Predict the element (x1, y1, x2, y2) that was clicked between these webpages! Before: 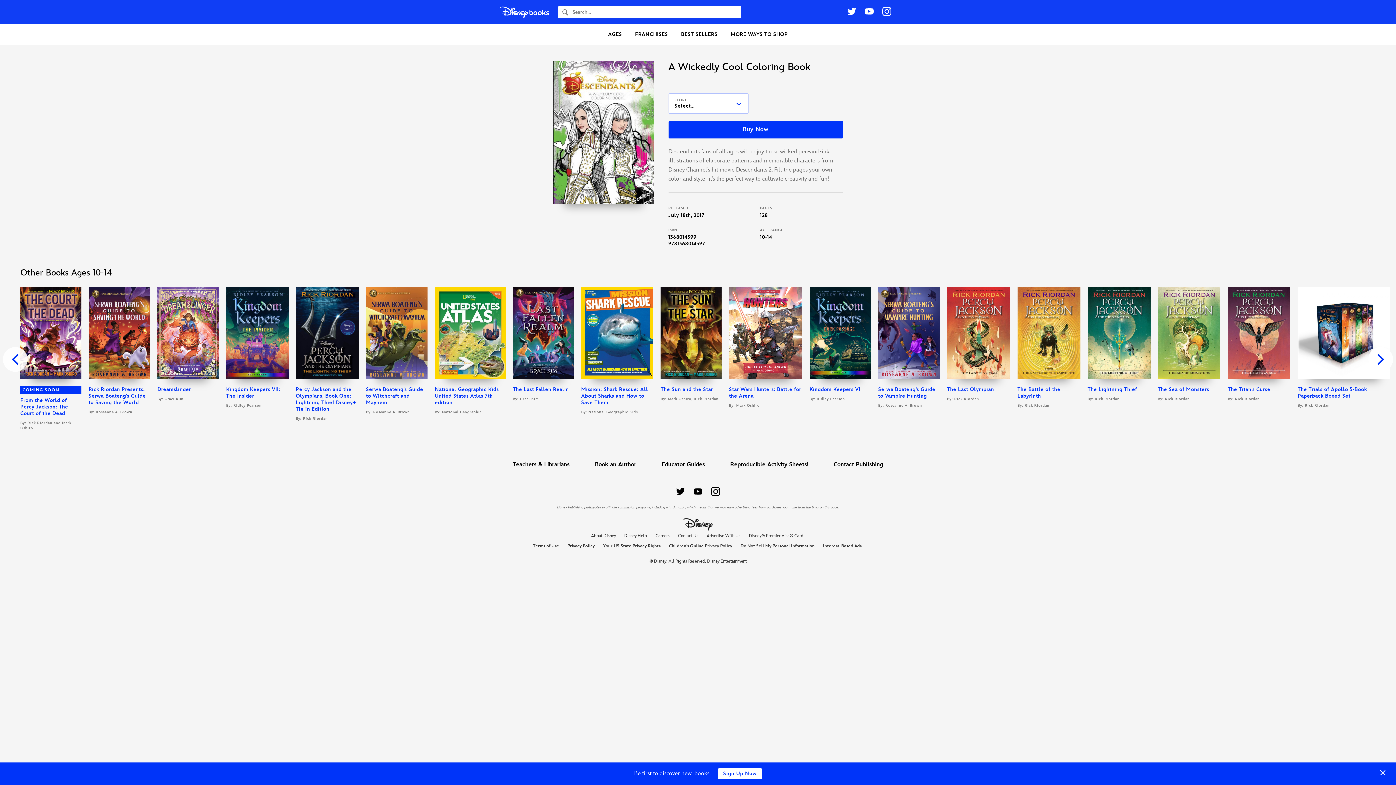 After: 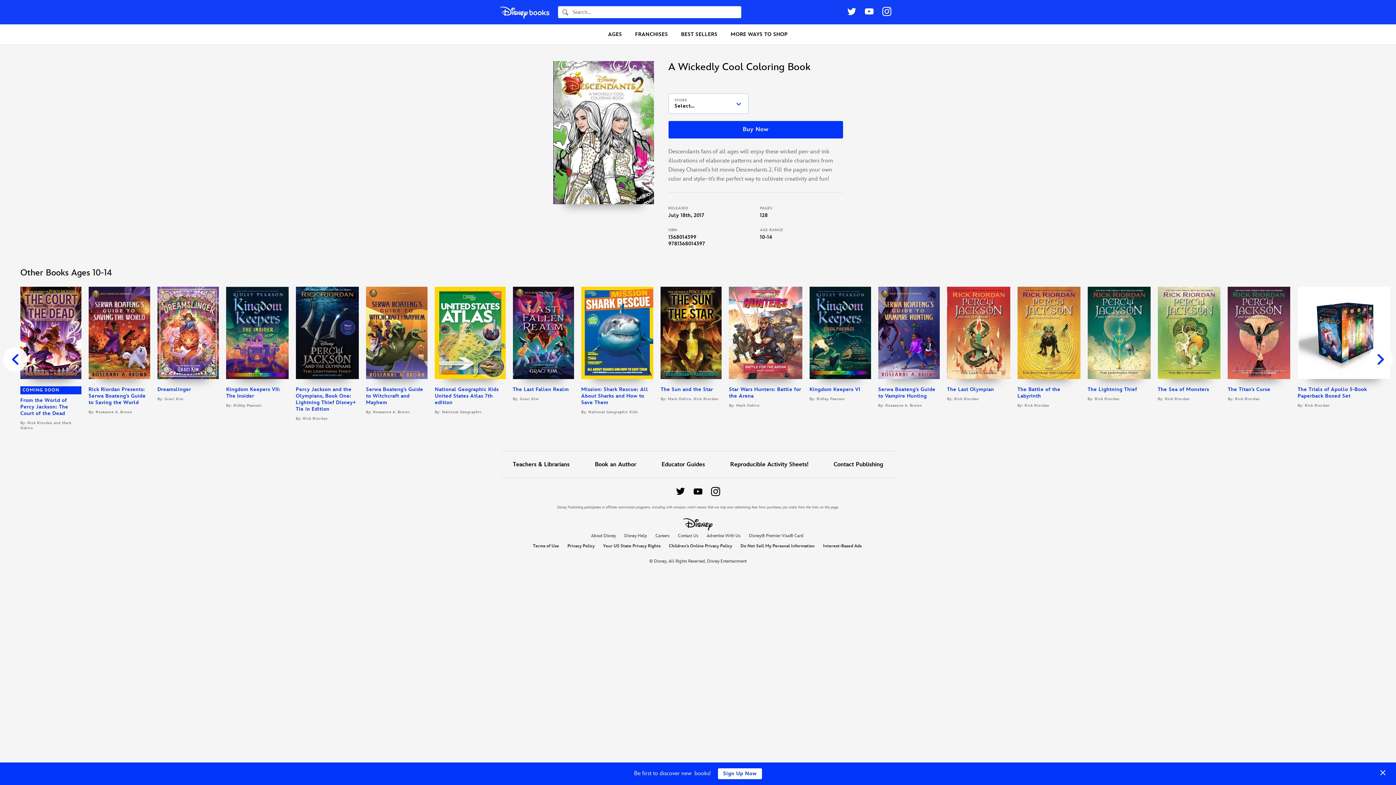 Action: bbox: (865, 8, 873, 16)